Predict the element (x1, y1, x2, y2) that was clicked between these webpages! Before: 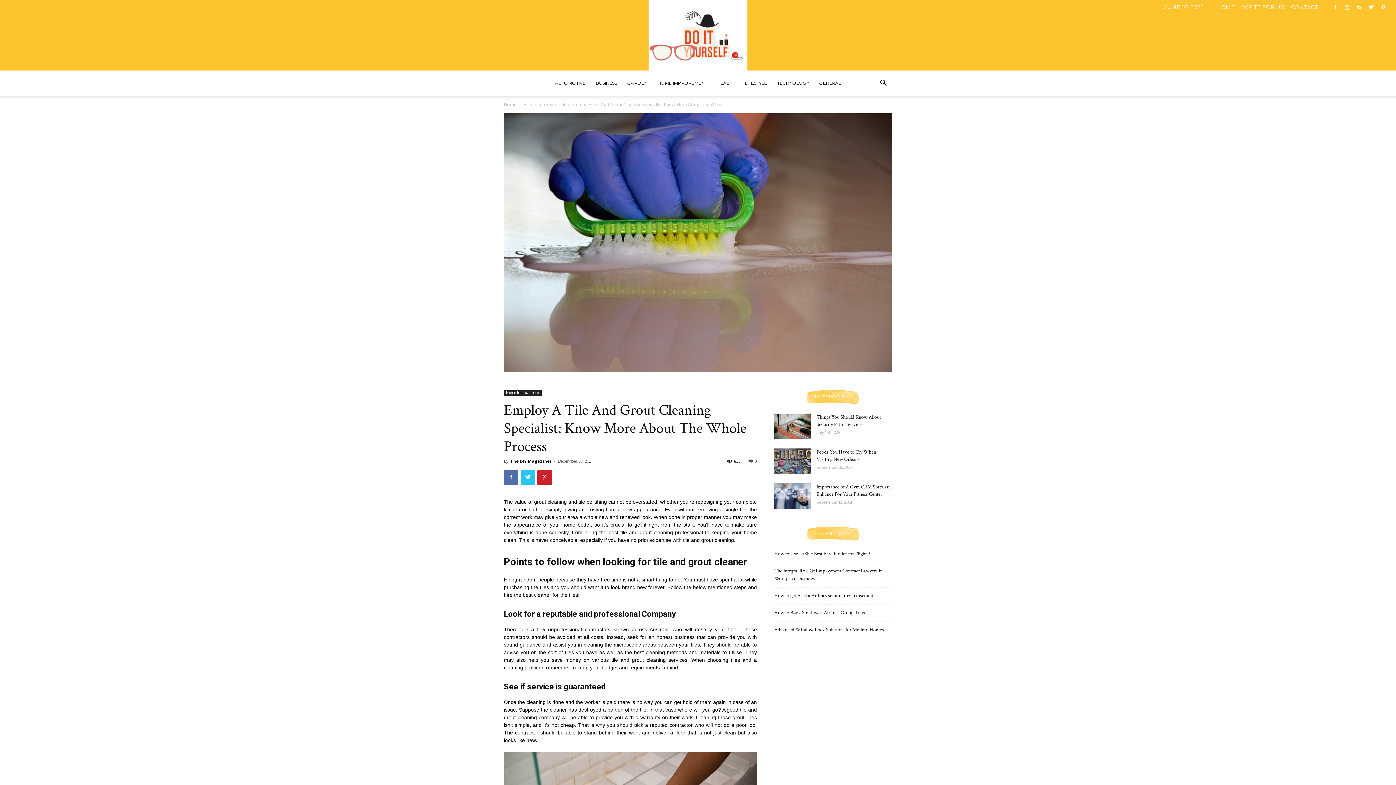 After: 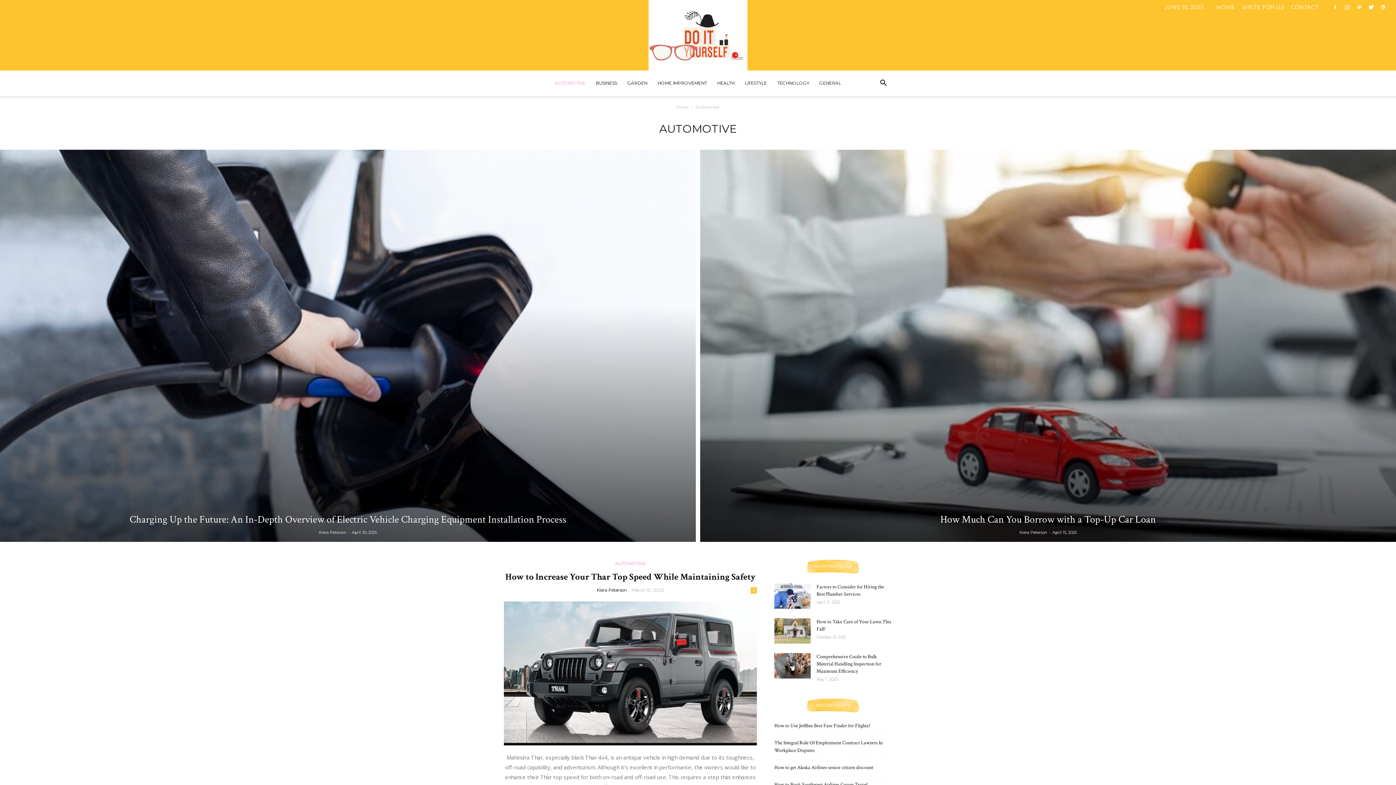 Action: label: AUTOMOTIVE bbox: (550, 70, 590, 96)